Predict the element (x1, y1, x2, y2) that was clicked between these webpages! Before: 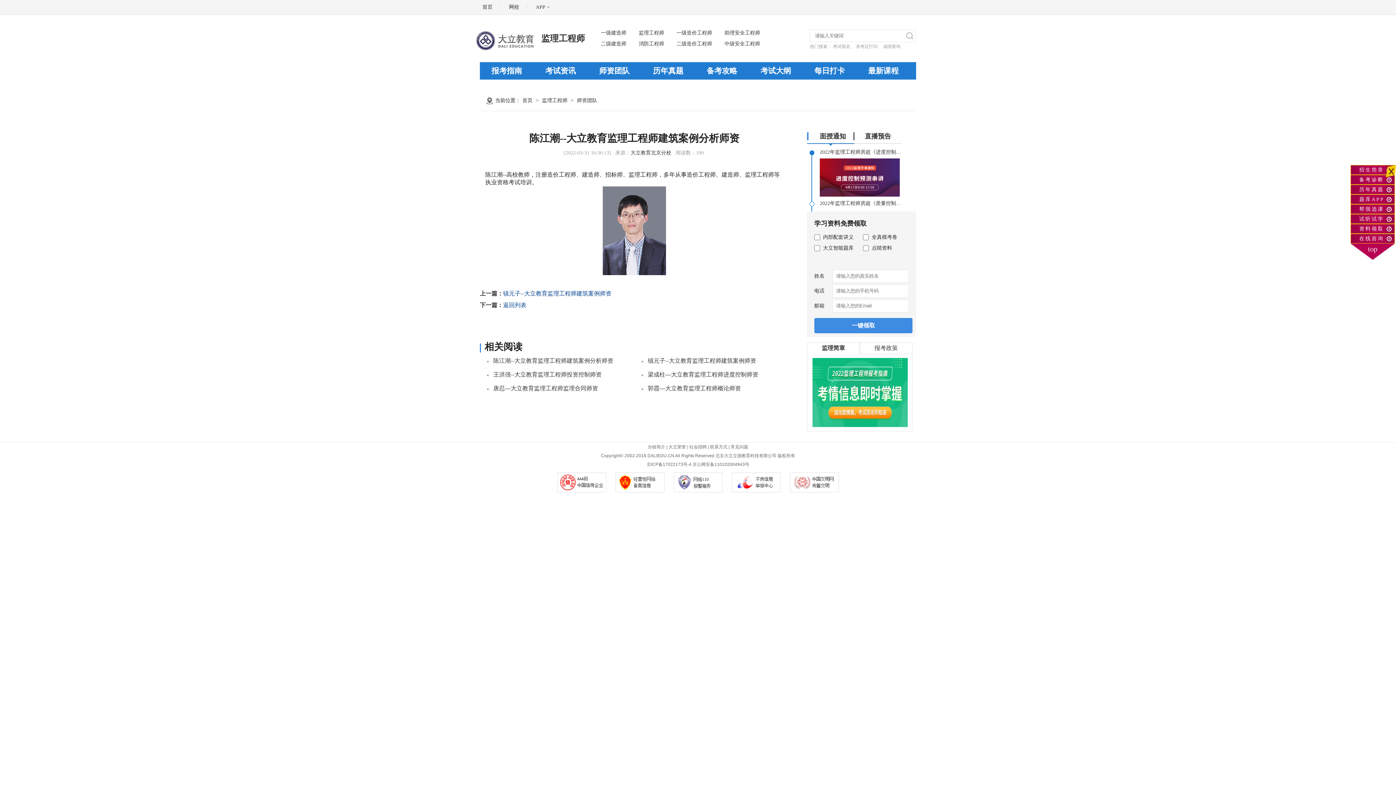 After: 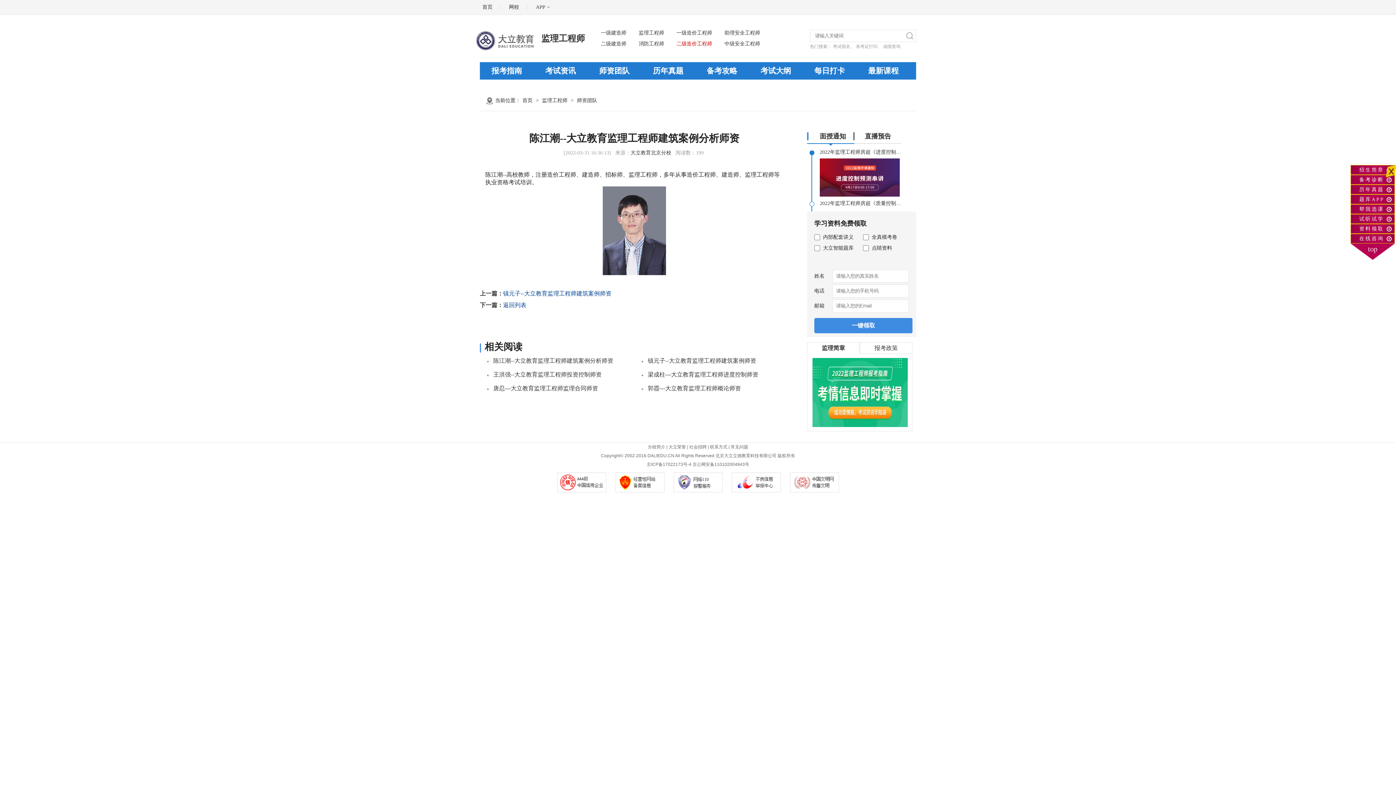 Action: label: 二级造价工程师 bbox: (676, 41, 712, 46)